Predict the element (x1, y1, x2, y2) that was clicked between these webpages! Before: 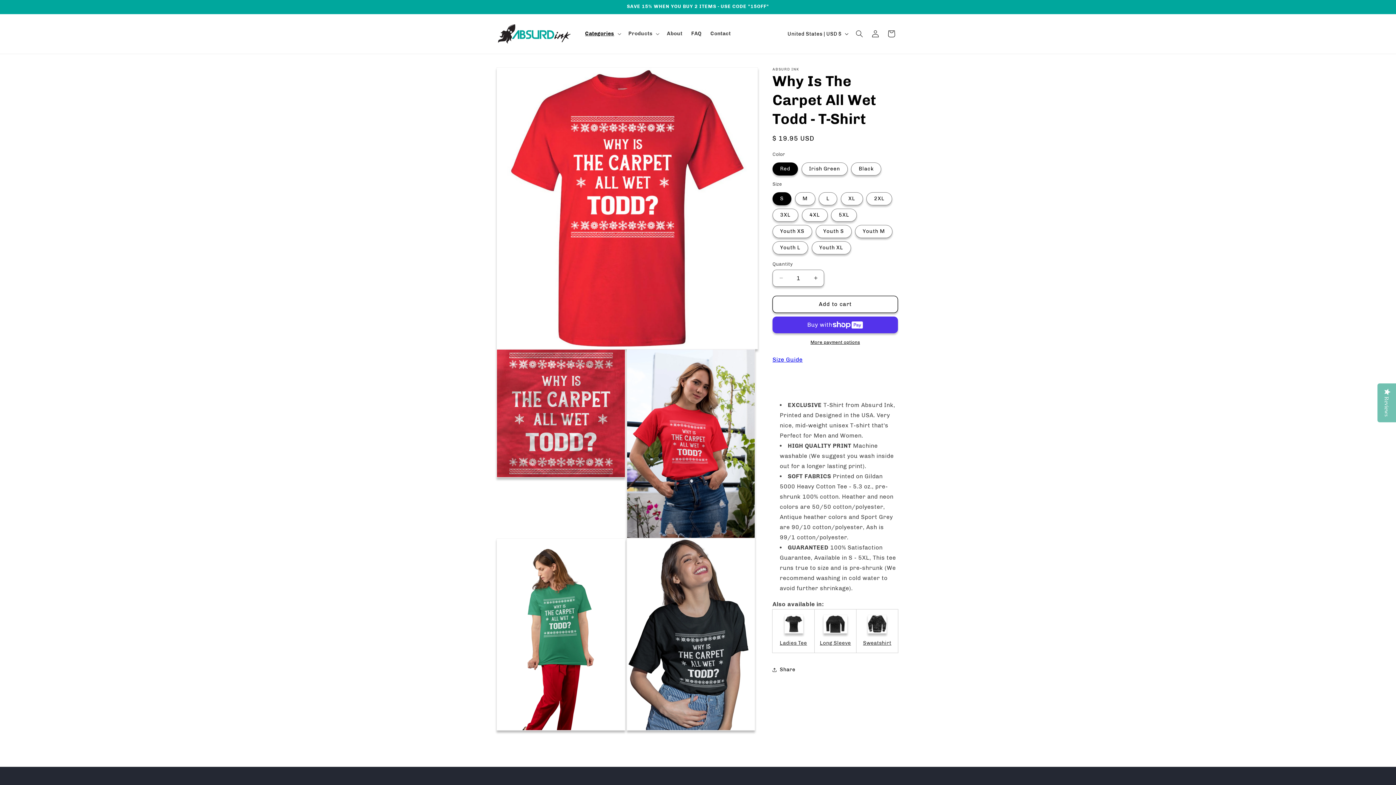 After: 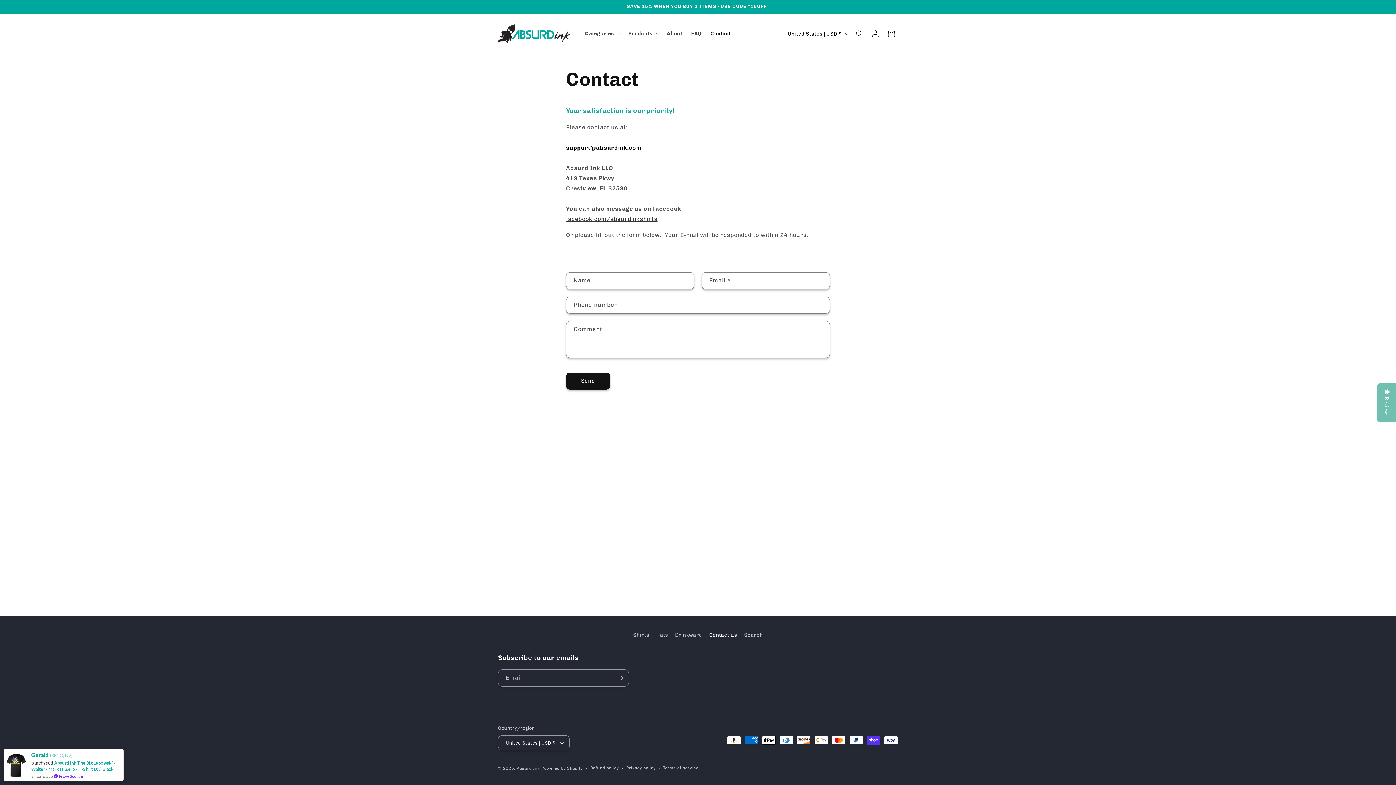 Action: label: Contact bbox: (706, 26, 735, 41)